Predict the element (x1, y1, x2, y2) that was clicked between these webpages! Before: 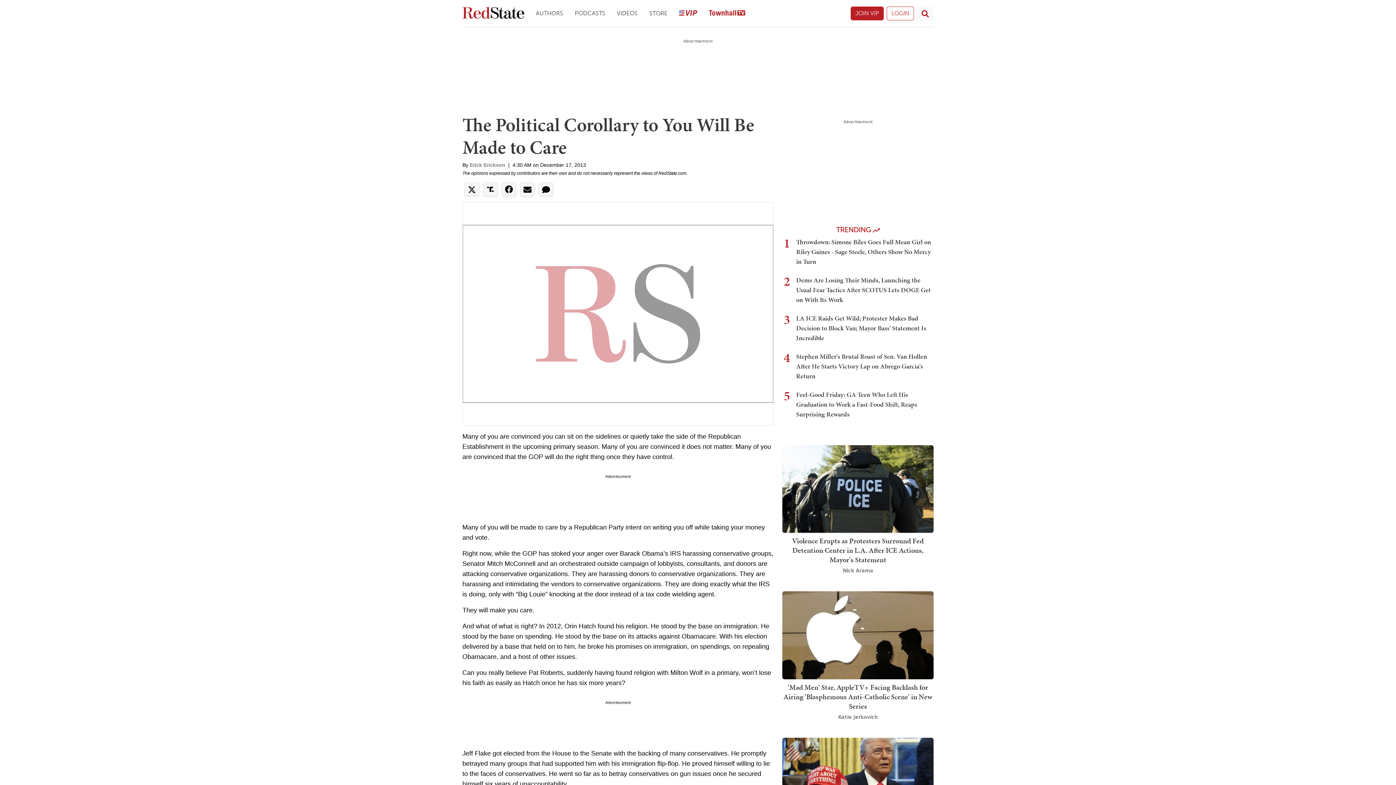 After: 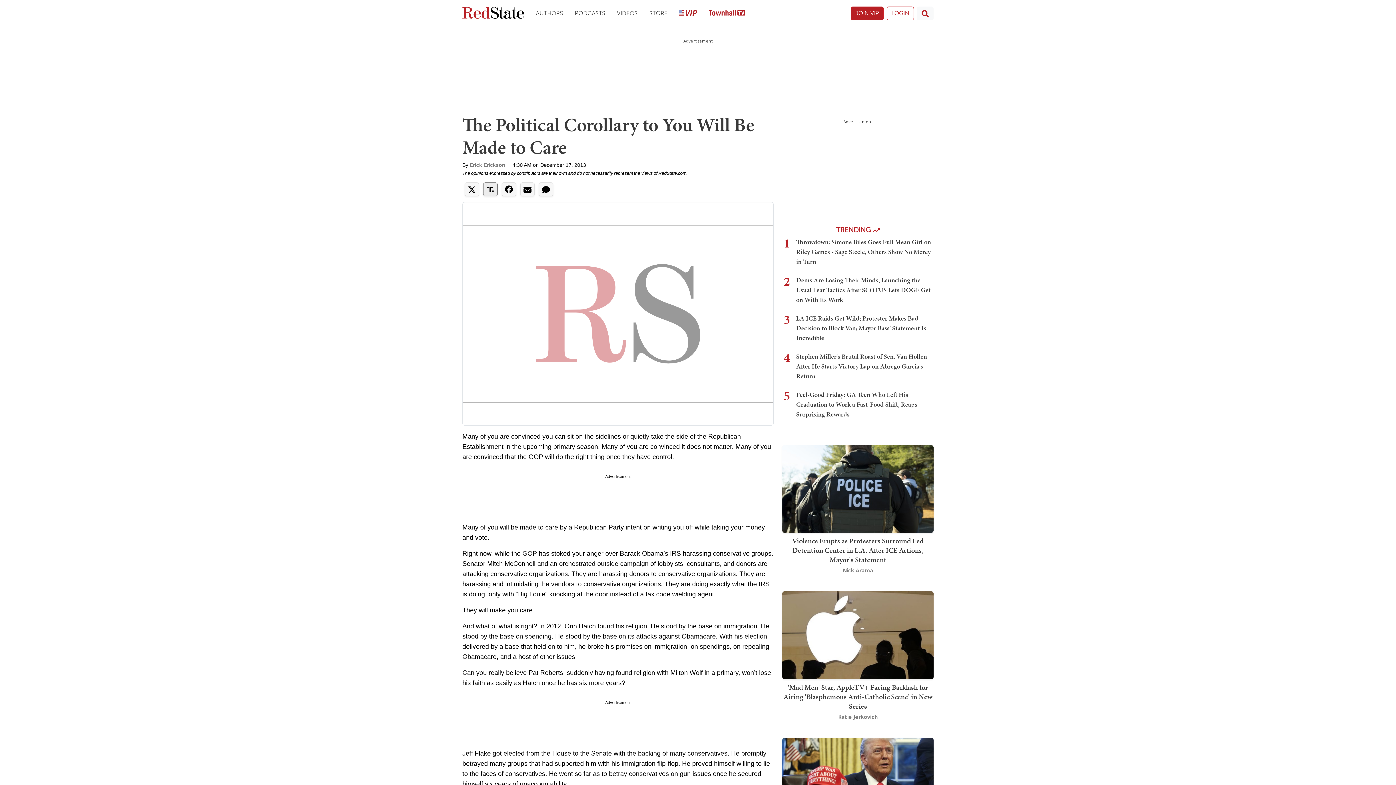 Action: bbox: (483, 182, 497, 196)